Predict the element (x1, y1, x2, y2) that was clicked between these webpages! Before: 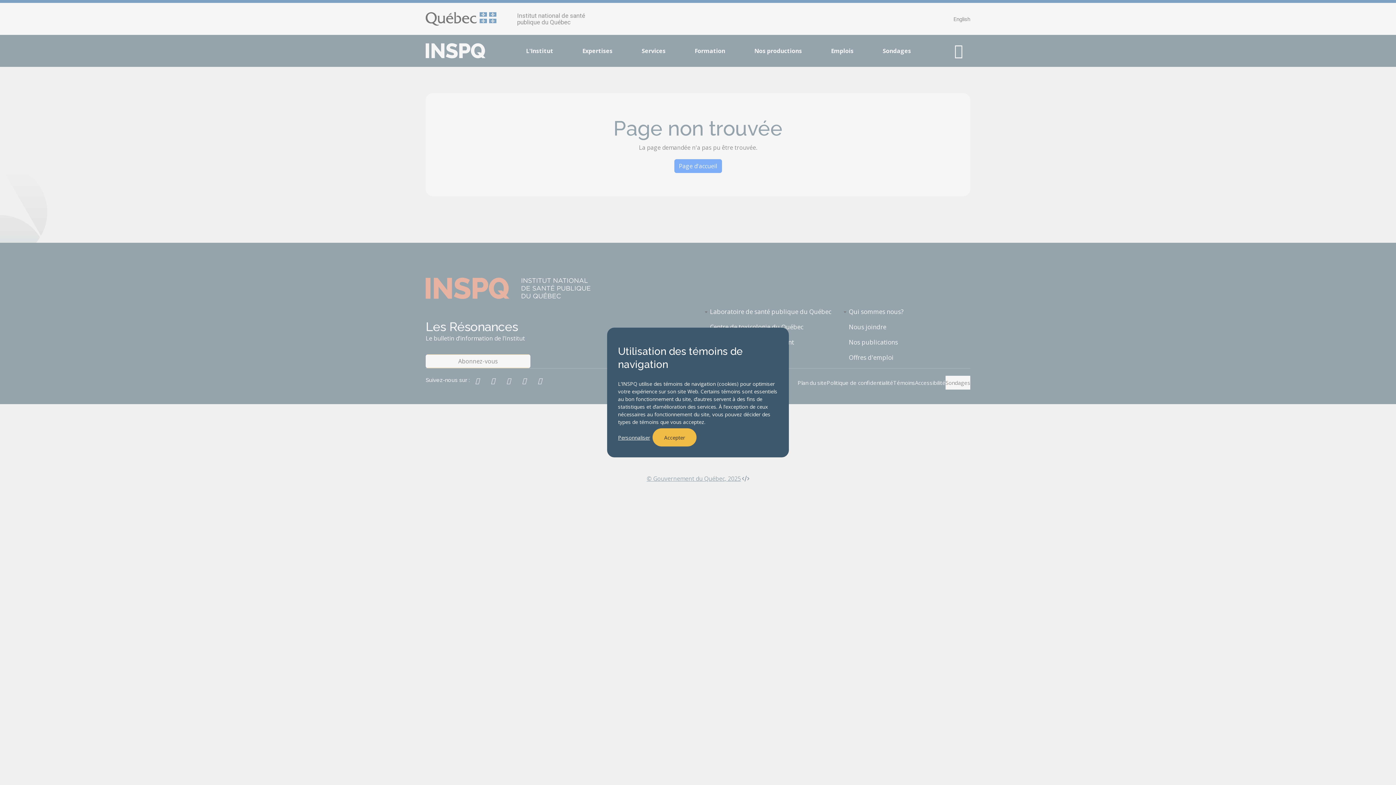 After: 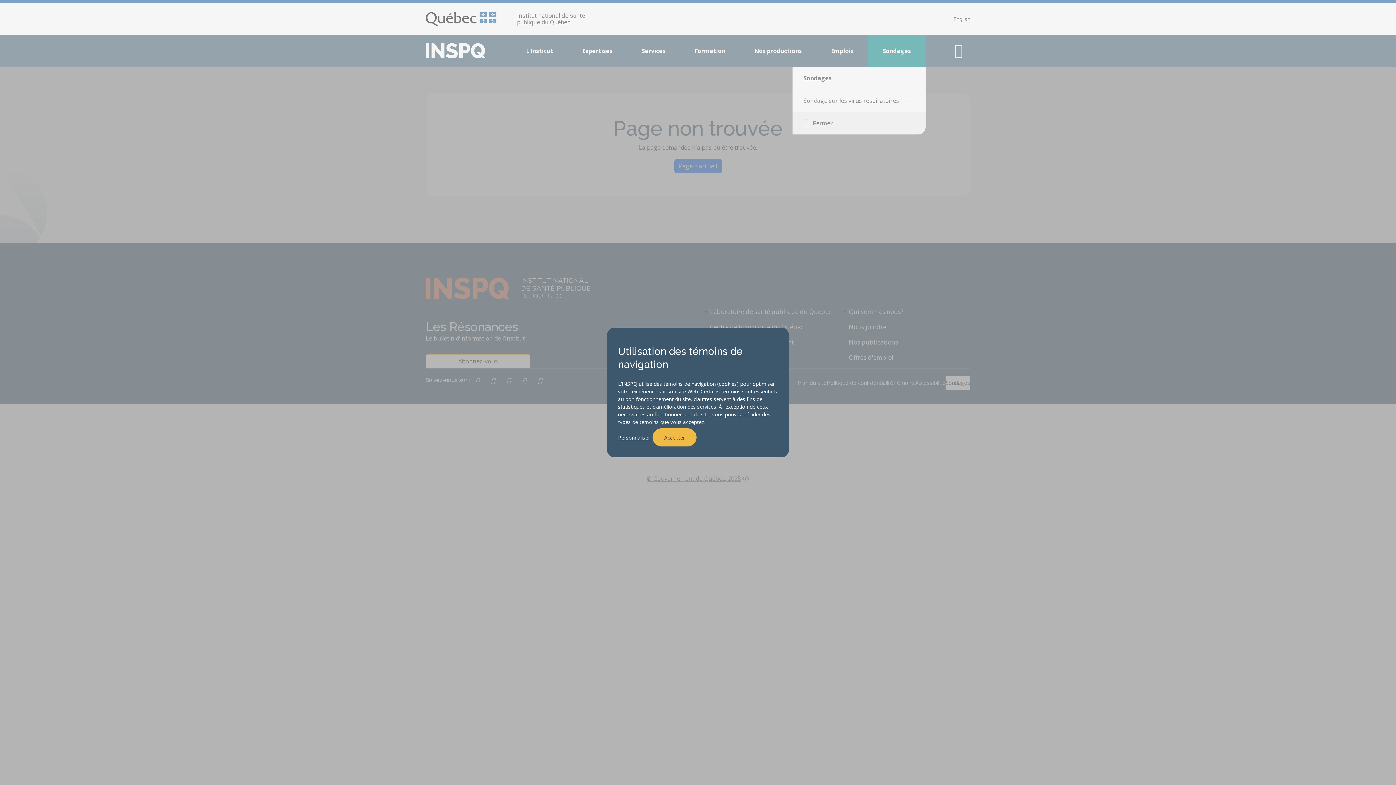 Action: label: Sondages bbox: (868, 34, 925, 66)